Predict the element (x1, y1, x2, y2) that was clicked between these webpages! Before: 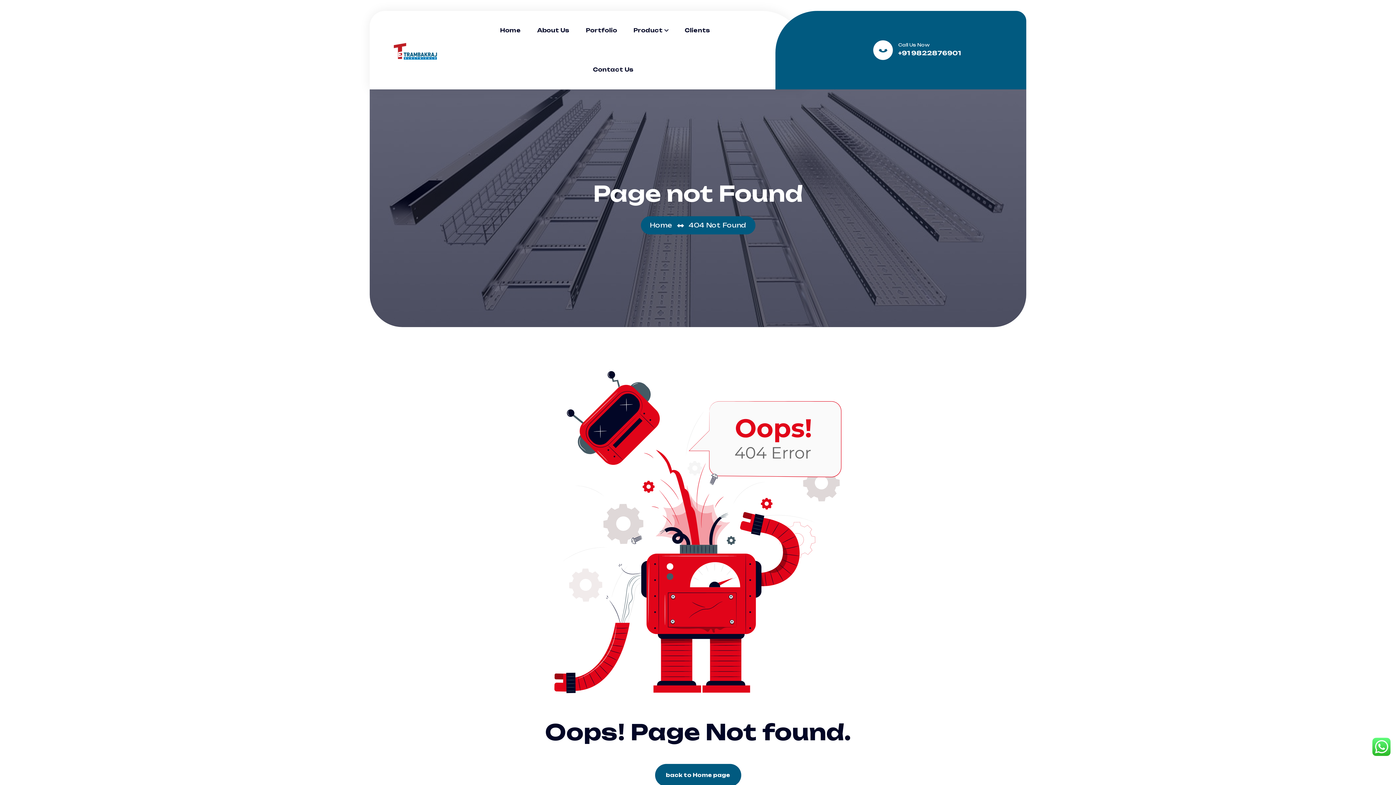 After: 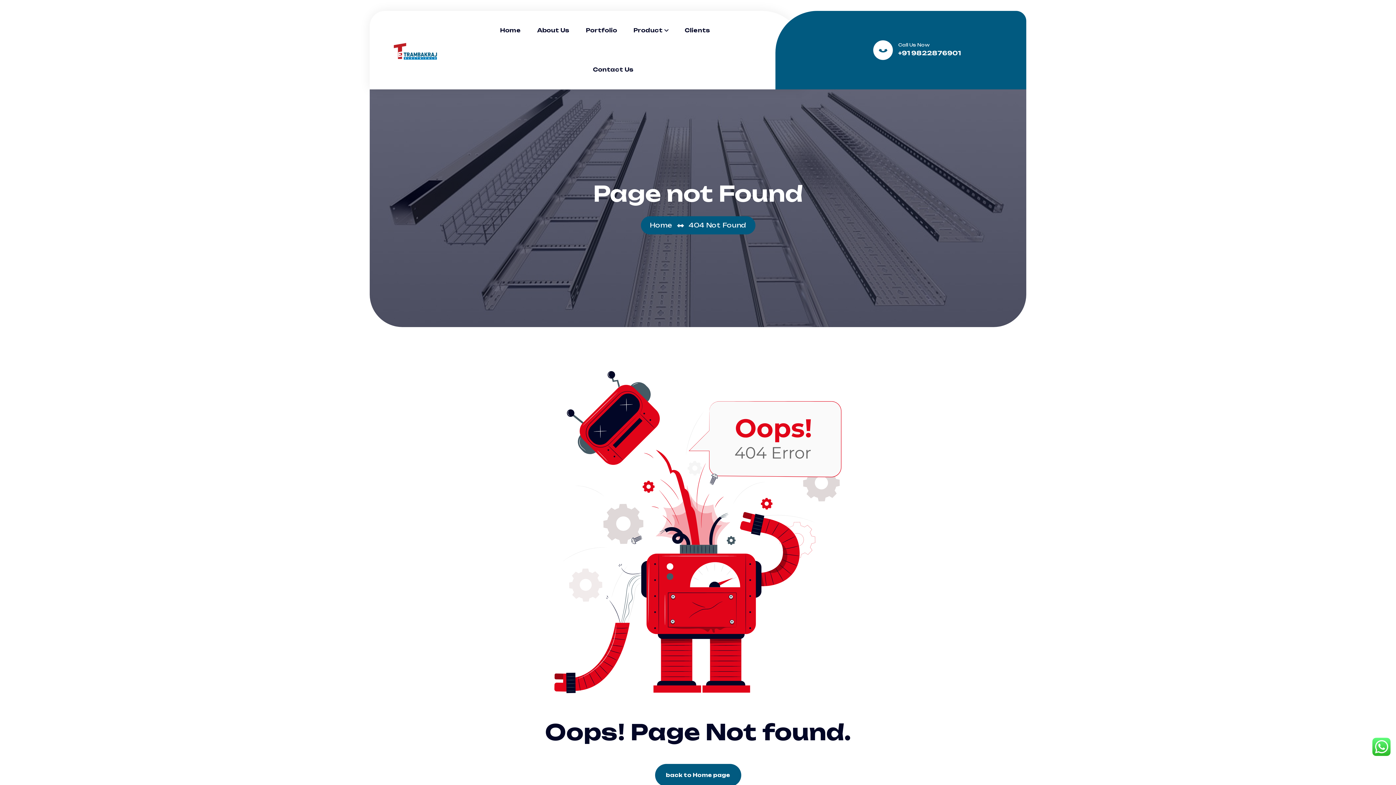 Action: bbox: (898, 48, 961, 57) label: +91 9822876901